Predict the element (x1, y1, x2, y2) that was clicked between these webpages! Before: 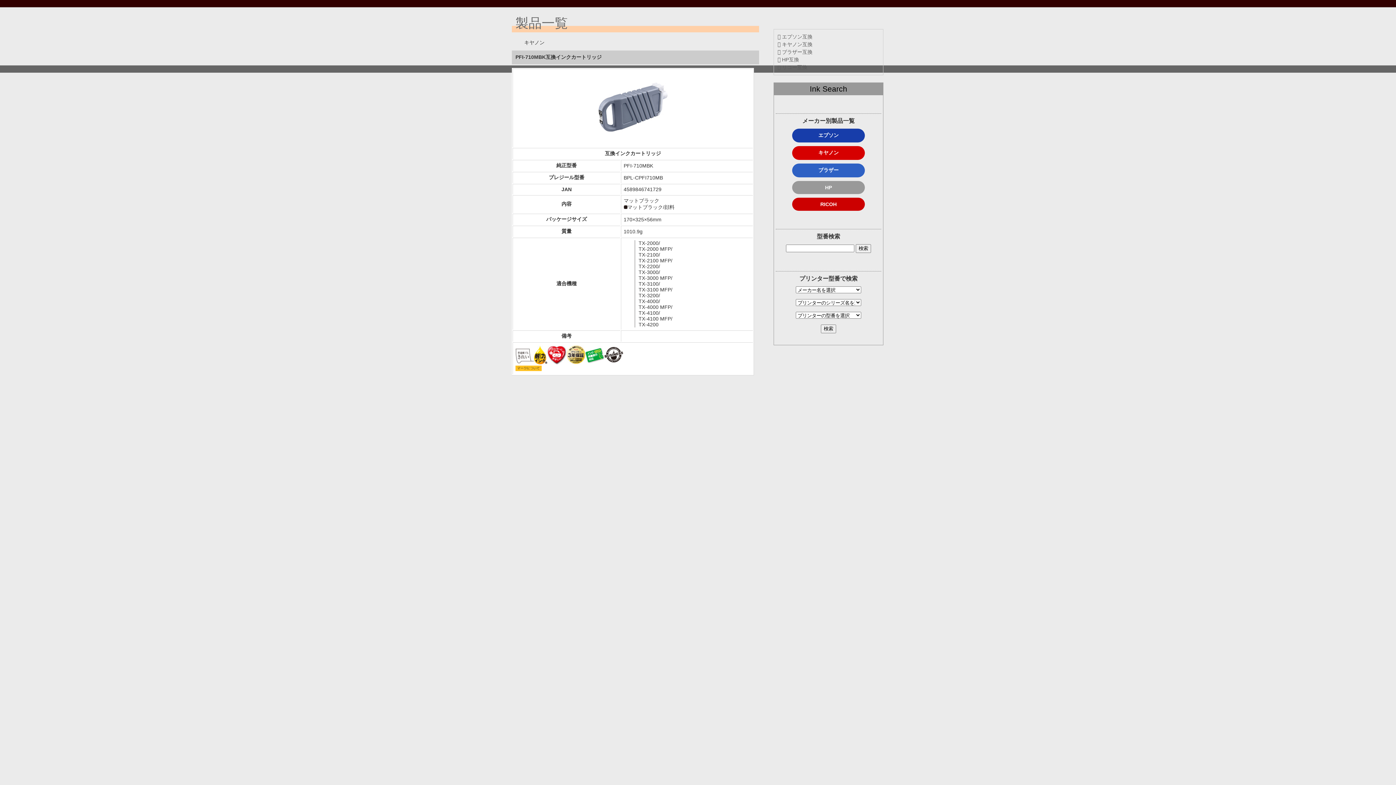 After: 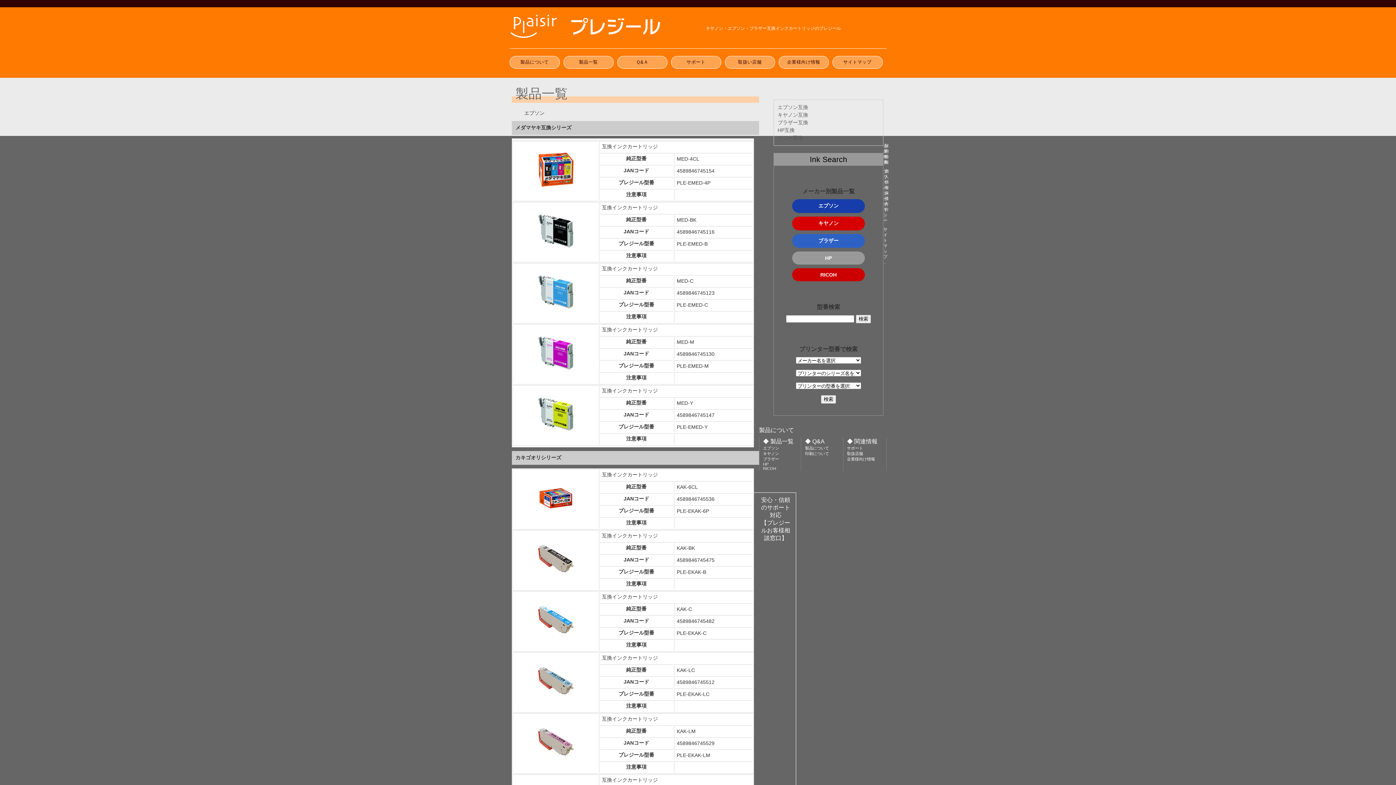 Action: label:  エプソン互換 bbox: (777, 33, 812, 39)